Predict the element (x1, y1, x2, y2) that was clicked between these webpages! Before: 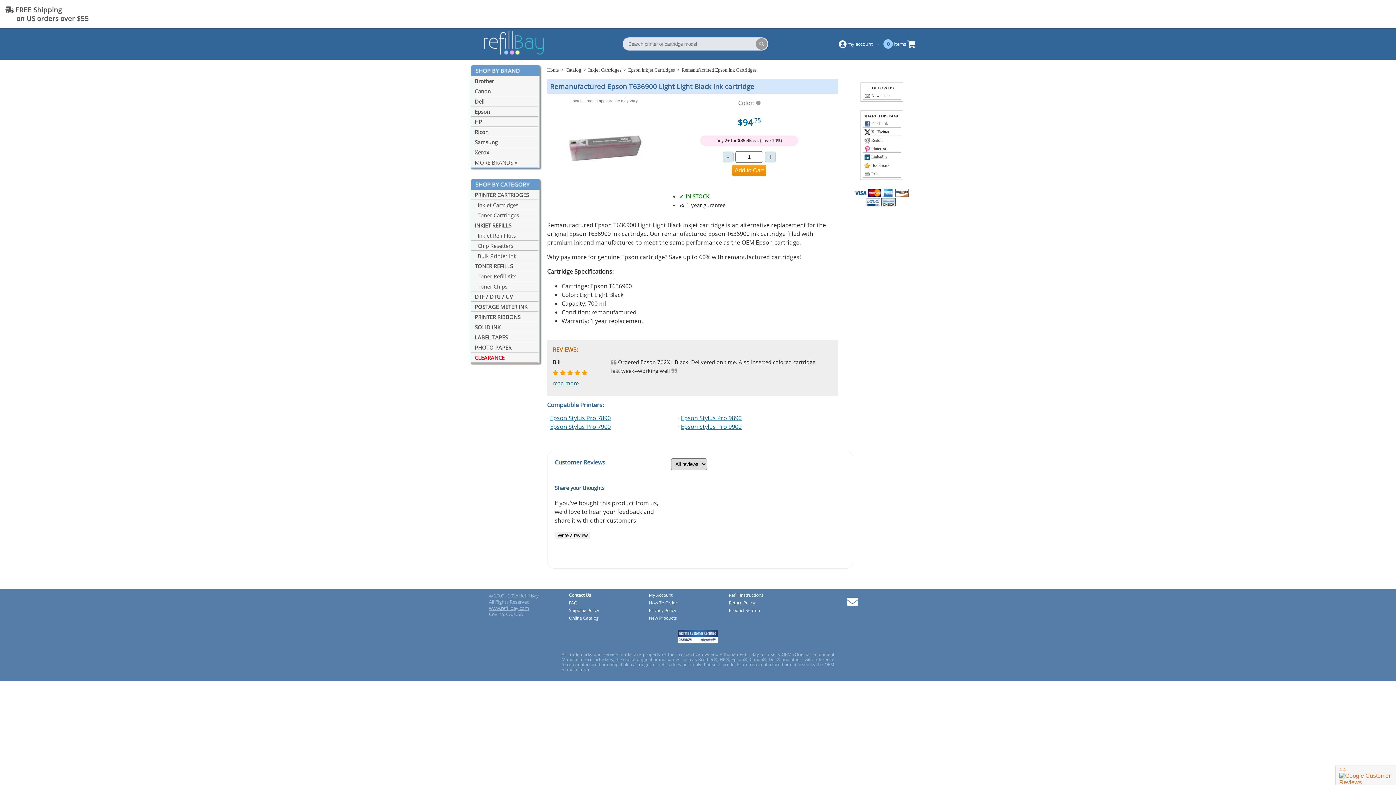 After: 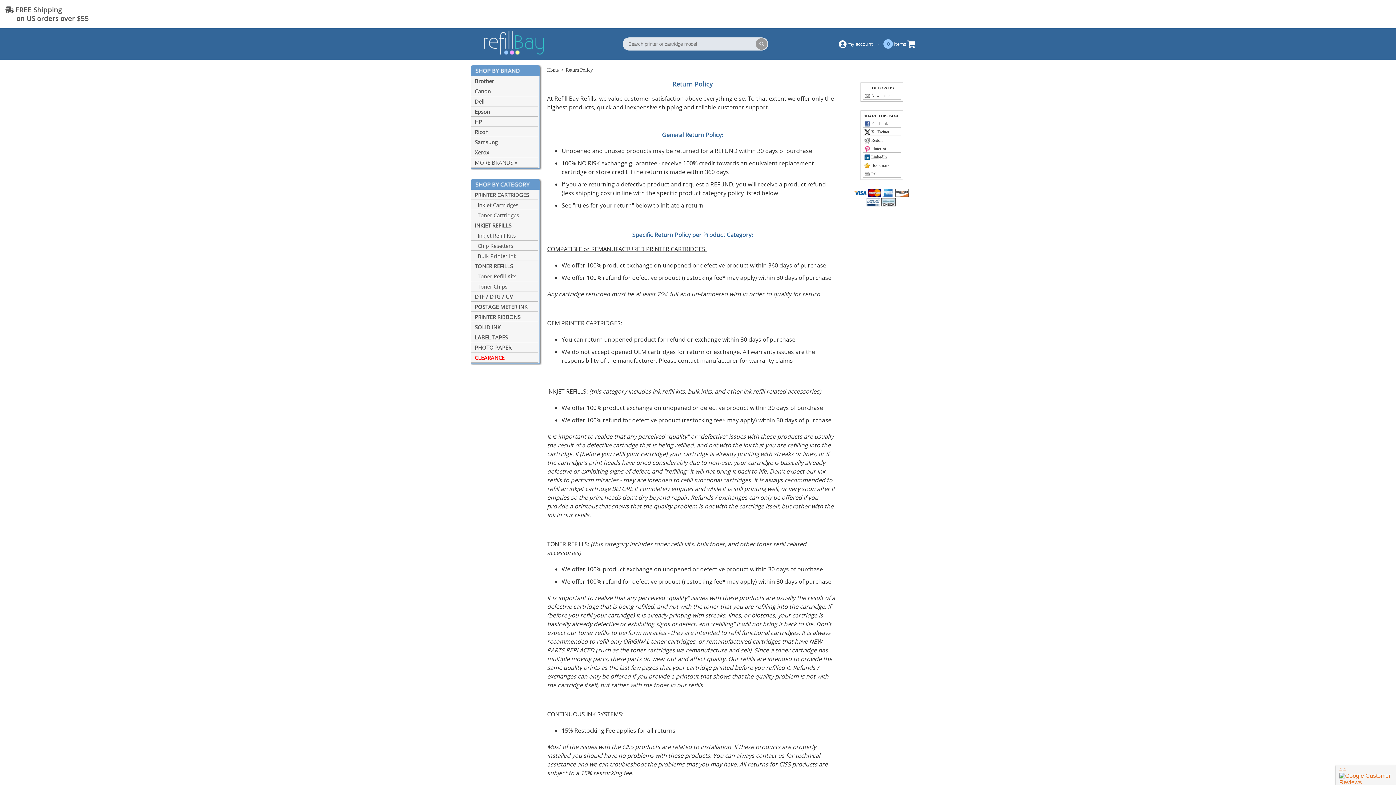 Action: bbox: (729, 600, 809, 608) label: Return Policy